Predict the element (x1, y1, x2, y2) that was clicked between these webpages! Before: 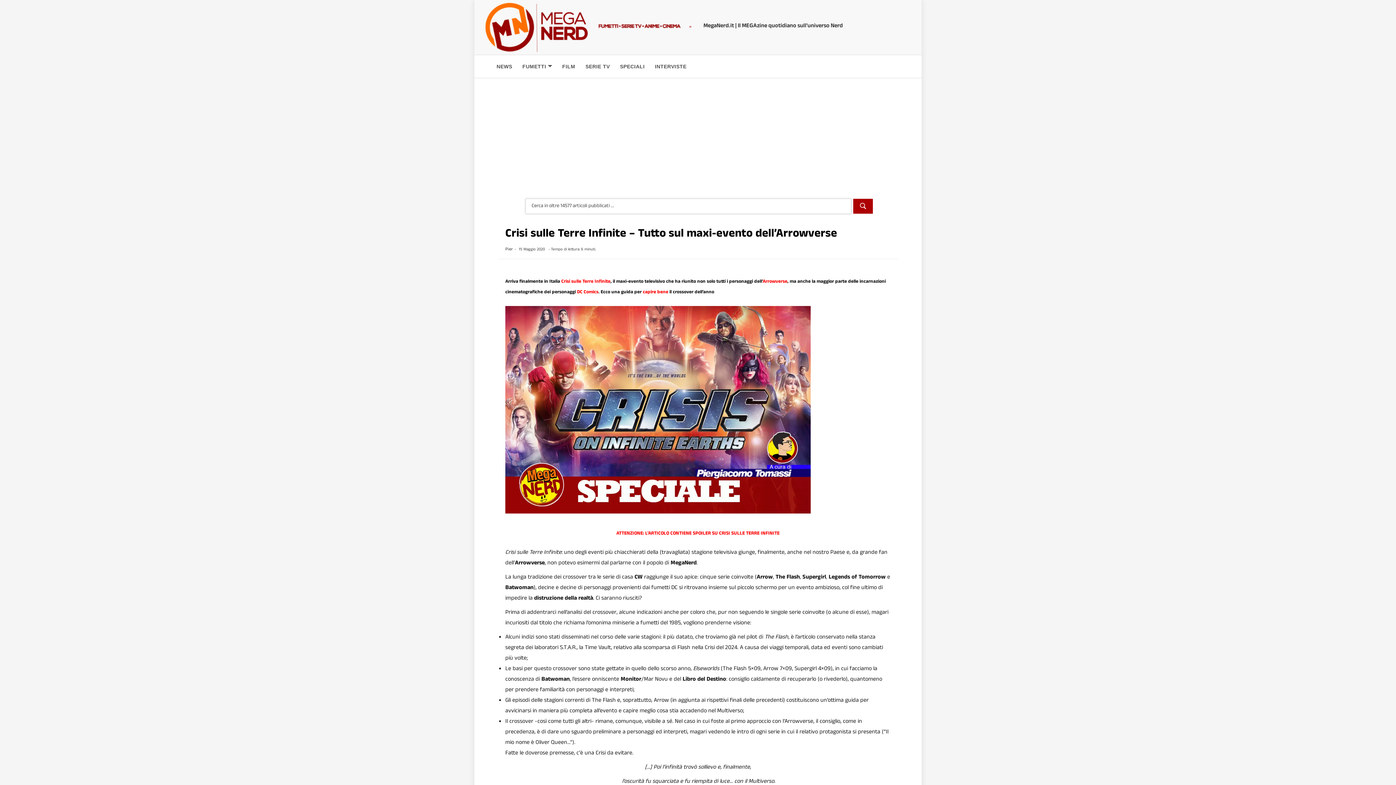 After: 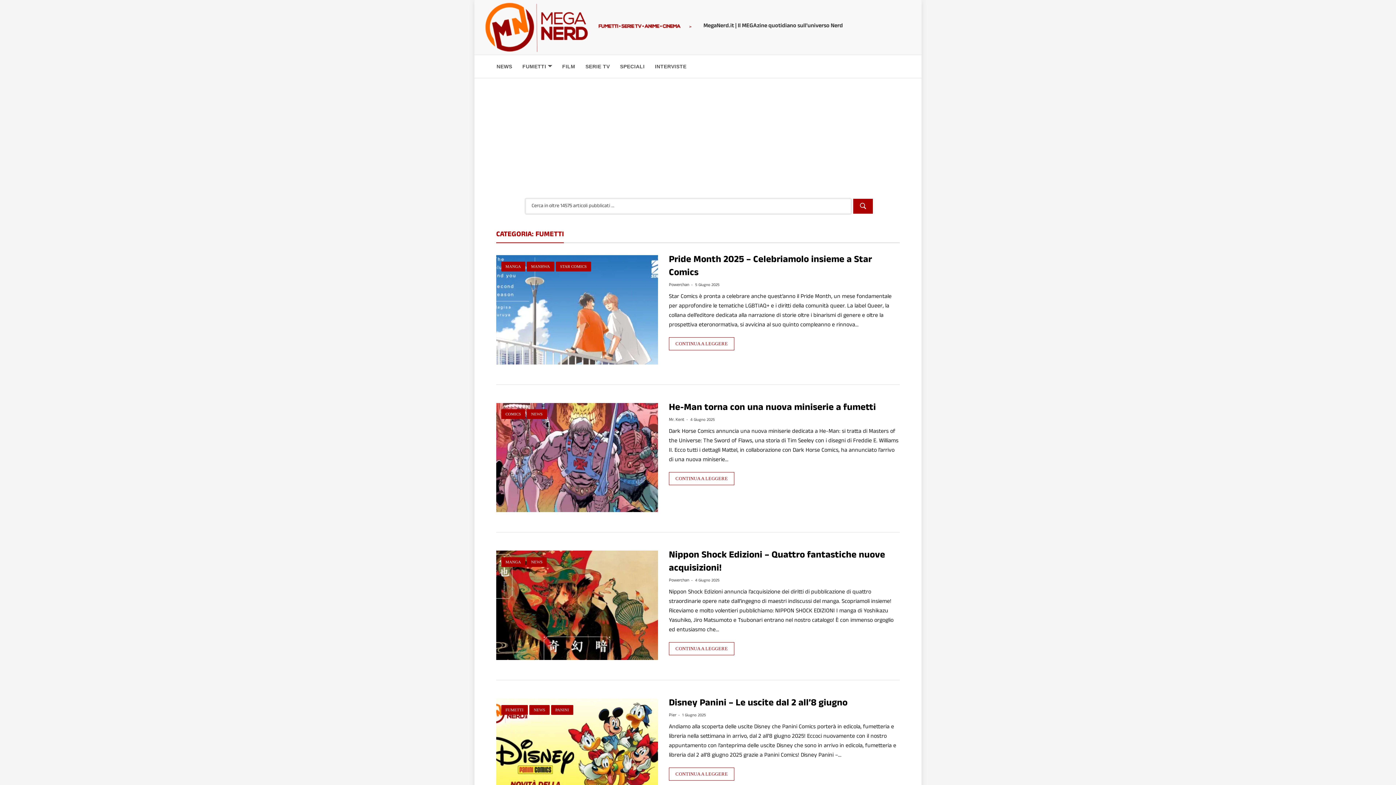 Action: label: FUMETTI bbox: (522, 63, 552, 69)